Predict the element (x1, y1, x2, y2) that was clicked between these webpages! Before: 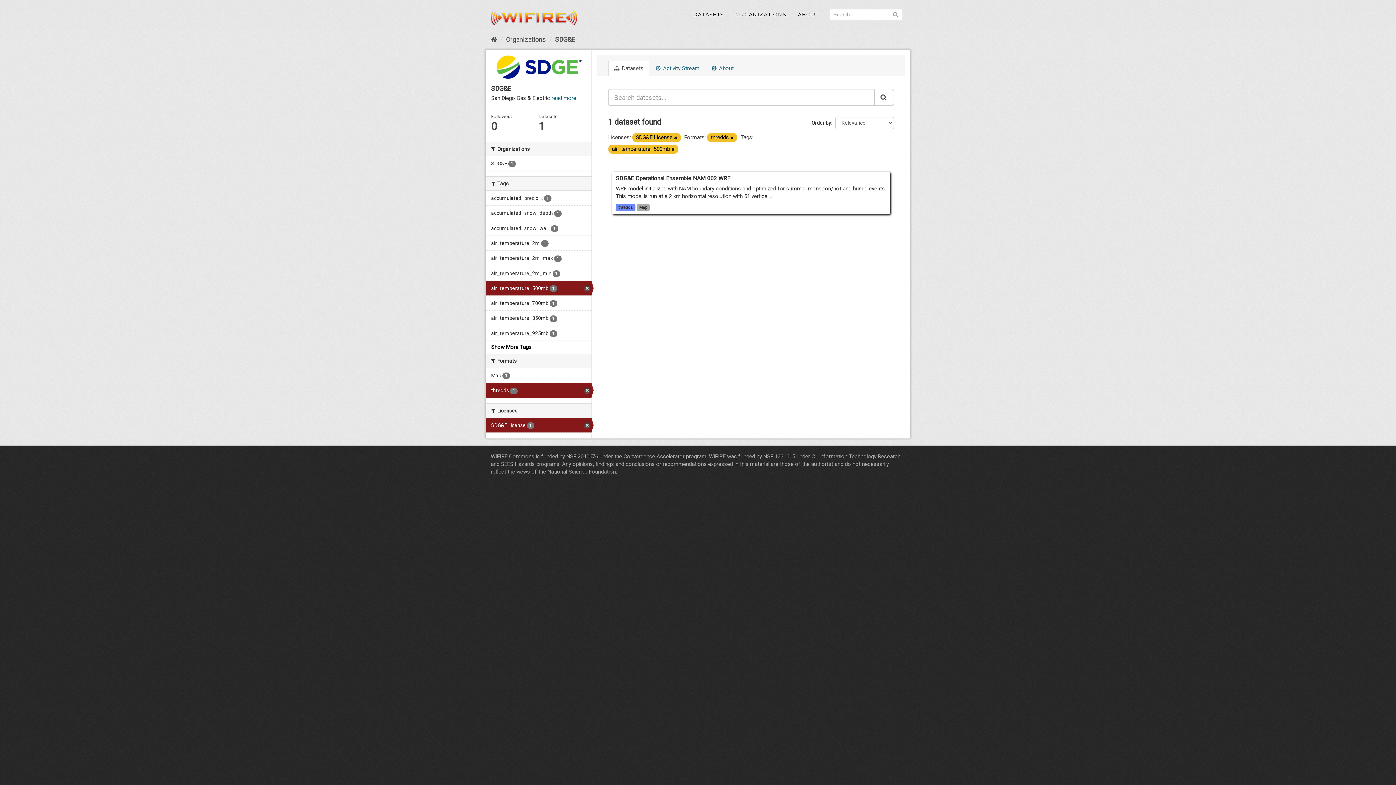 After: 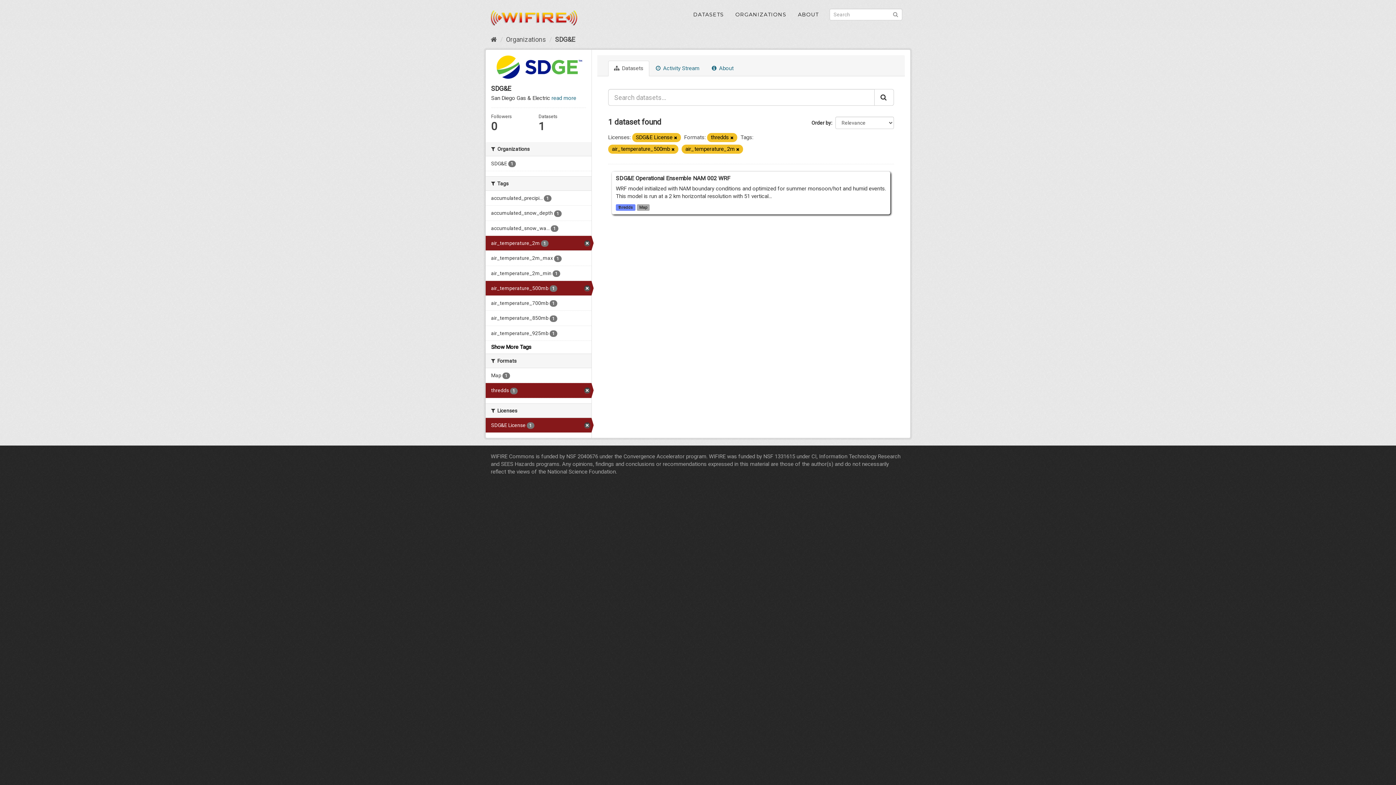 Action: label: air_temperature_2m 1 bbox: (485, 235, 591, 250)